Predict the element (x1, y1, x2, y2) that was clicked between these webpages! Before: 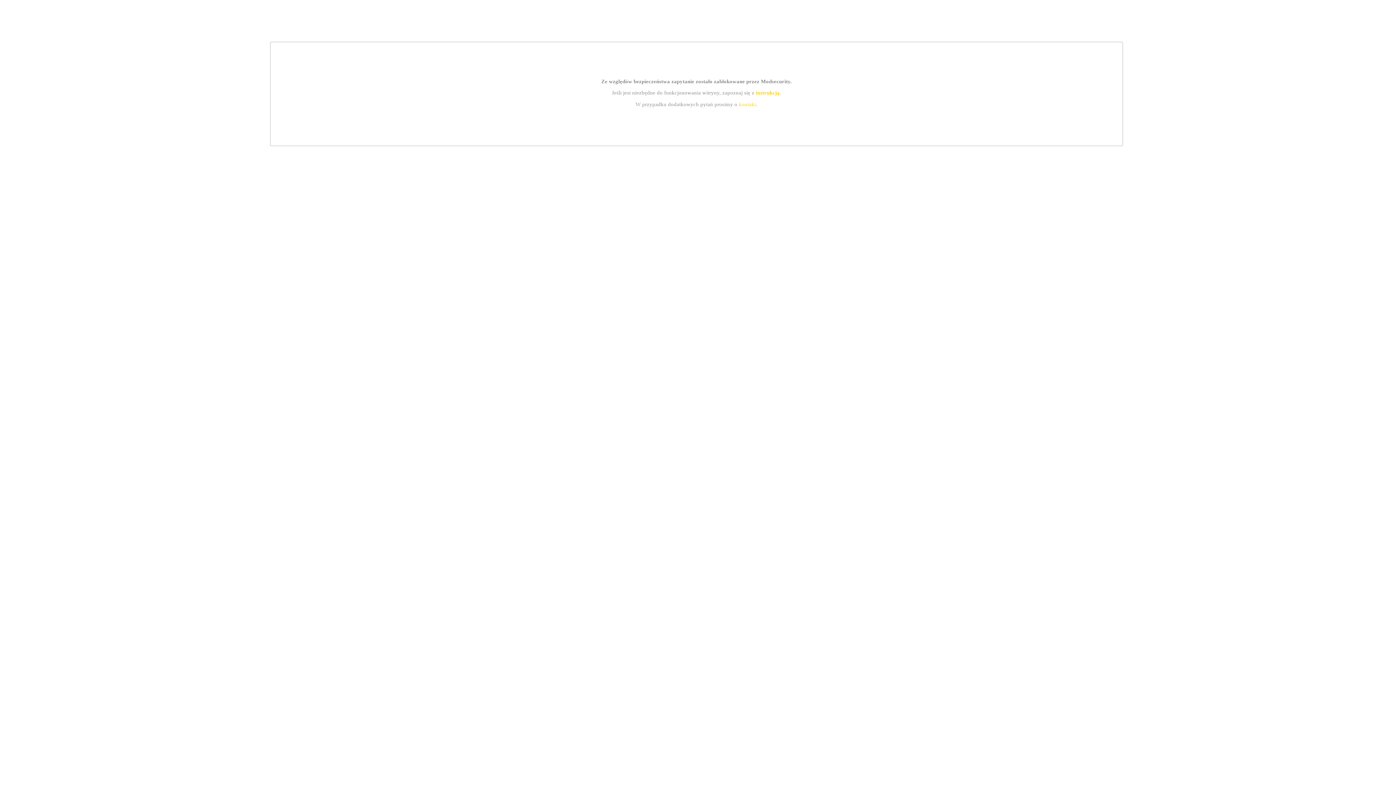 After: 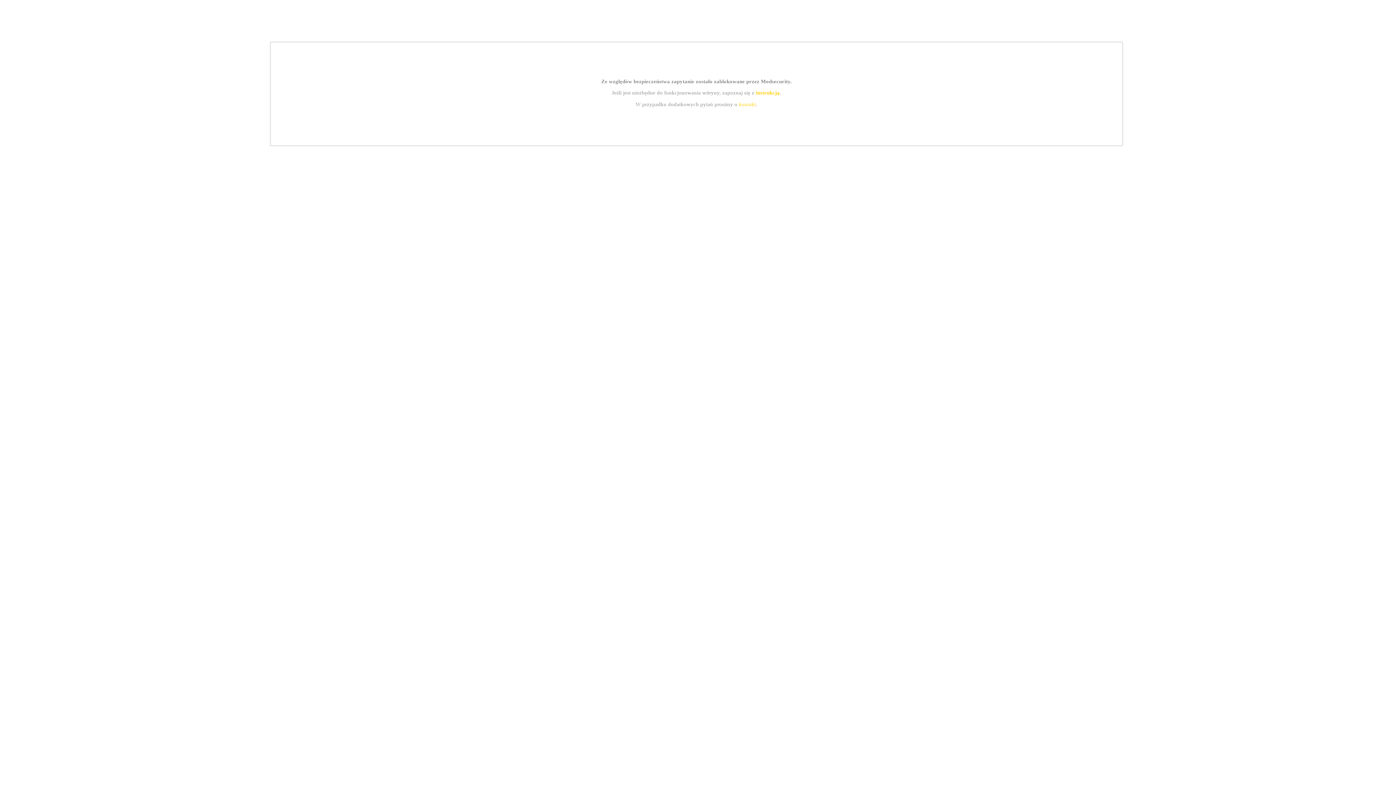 Action: label: kontakt bbox: (739, 101, 756, 107)